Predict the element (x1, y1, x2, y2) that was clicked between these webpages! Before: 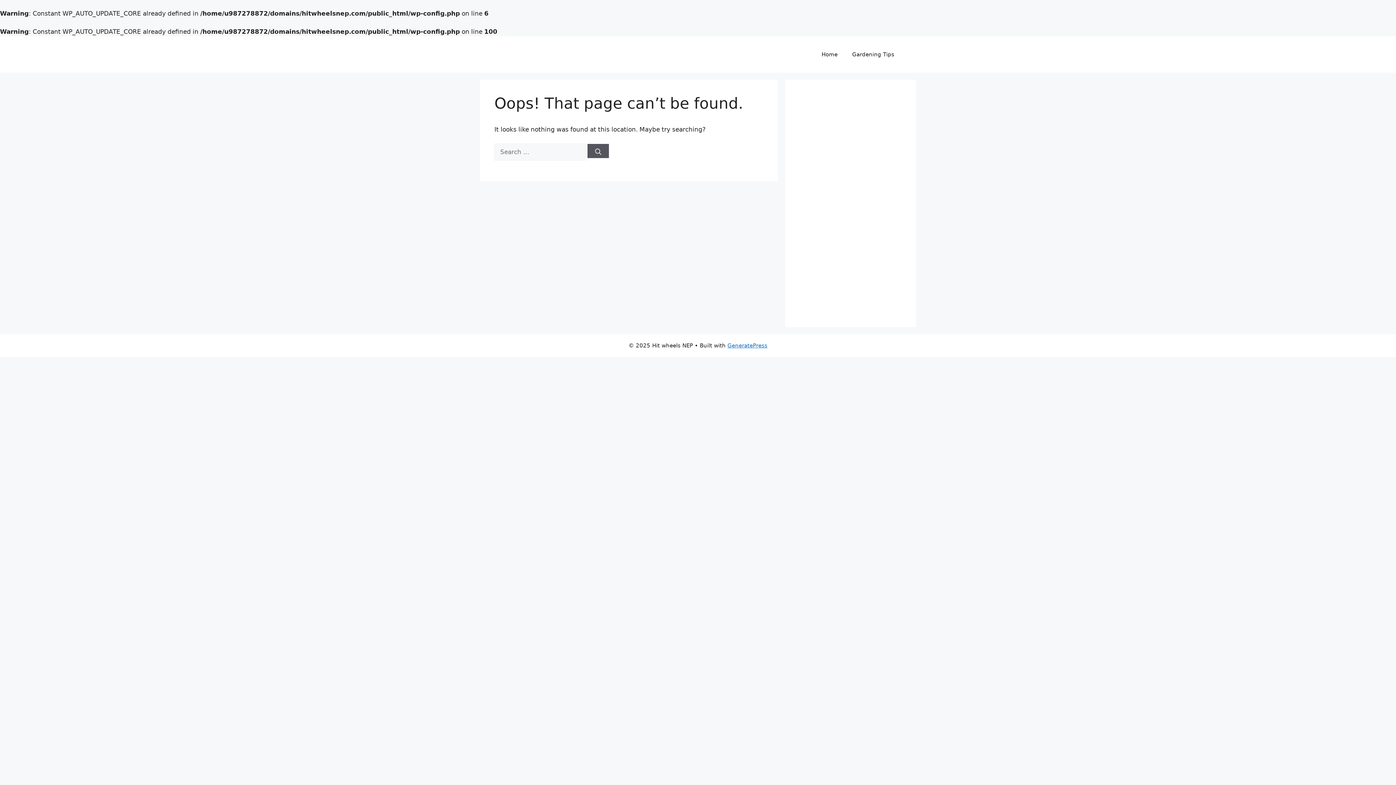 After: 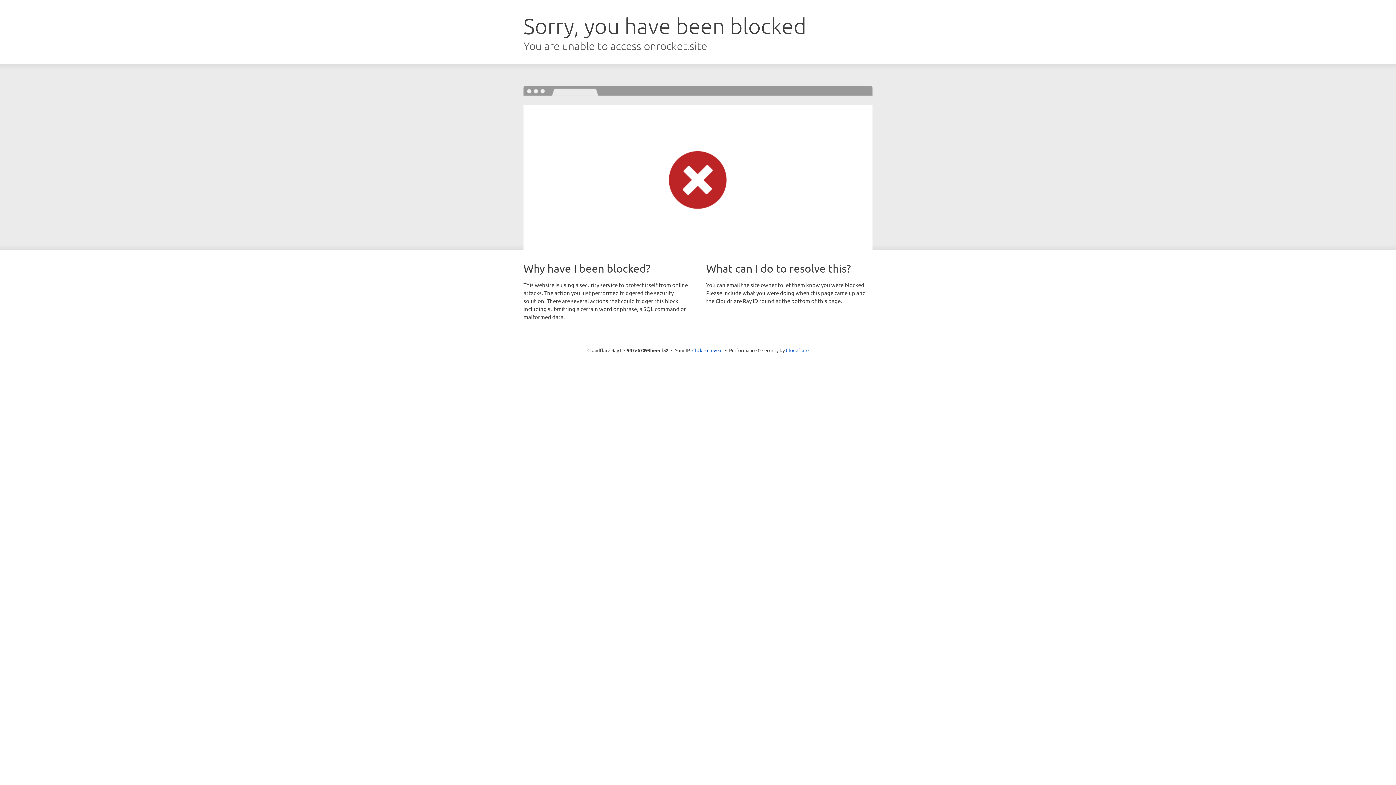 Action: bbox: (727, 342, 767, 349) label: GeneratePress